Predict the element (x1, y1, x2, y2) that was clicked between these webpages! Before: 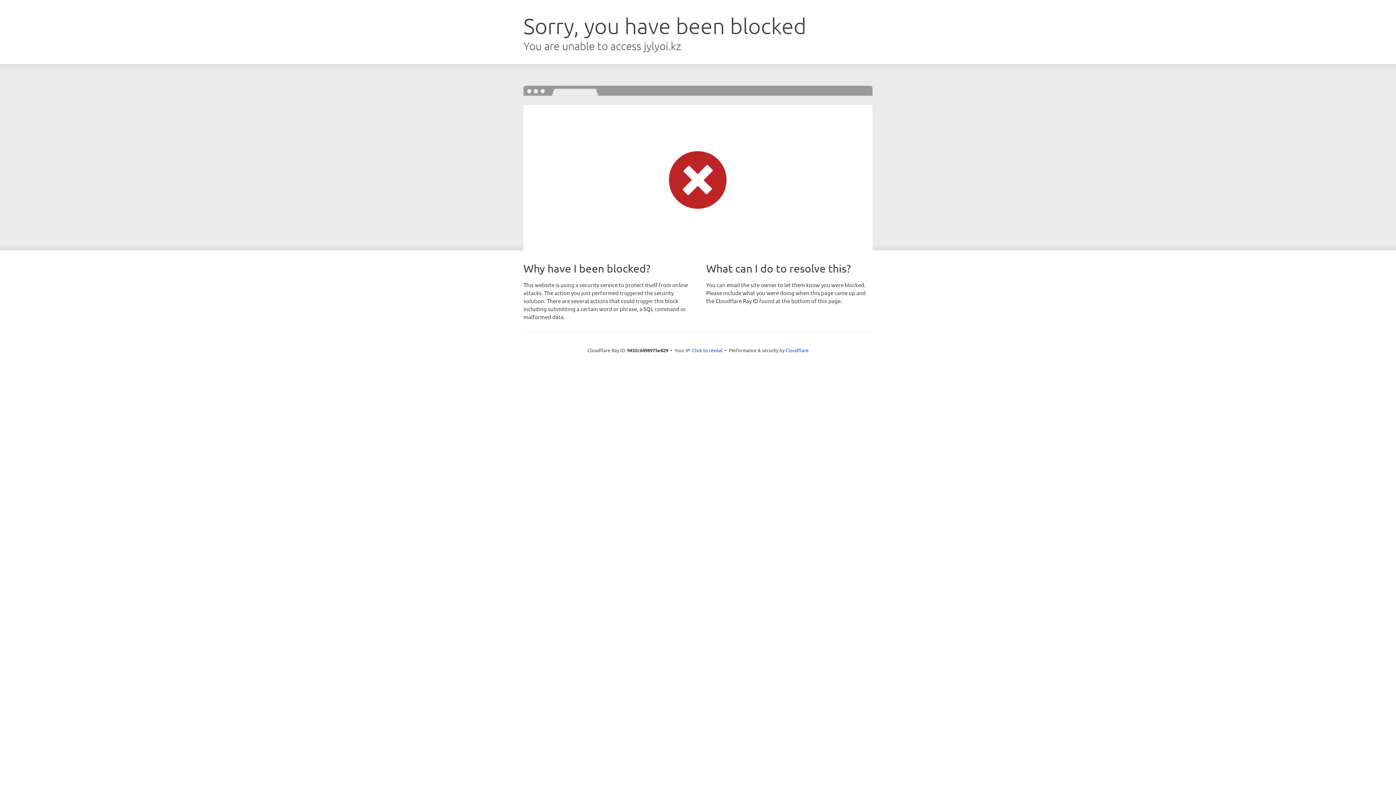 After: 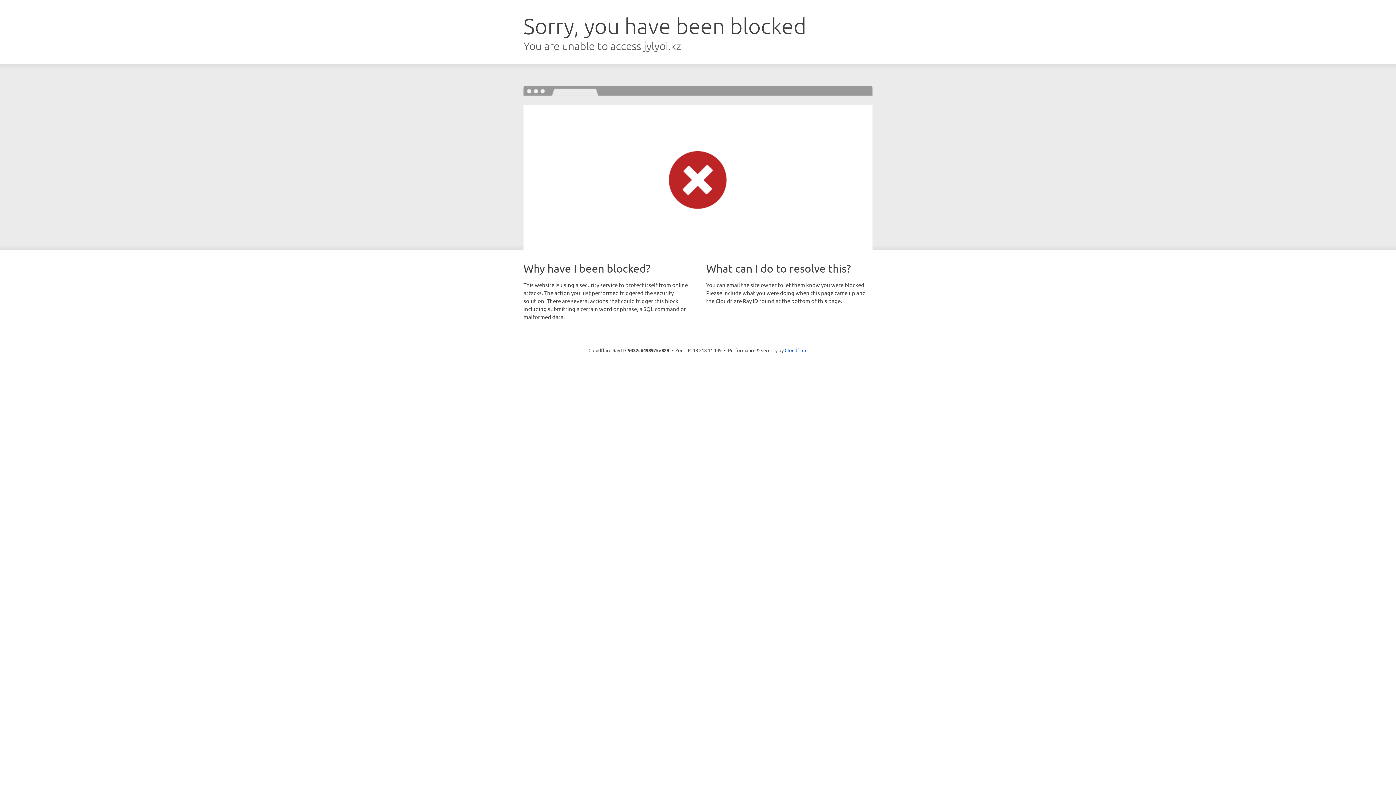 Action: label: Click to reveal bbox: (692, 346, 722, 353)